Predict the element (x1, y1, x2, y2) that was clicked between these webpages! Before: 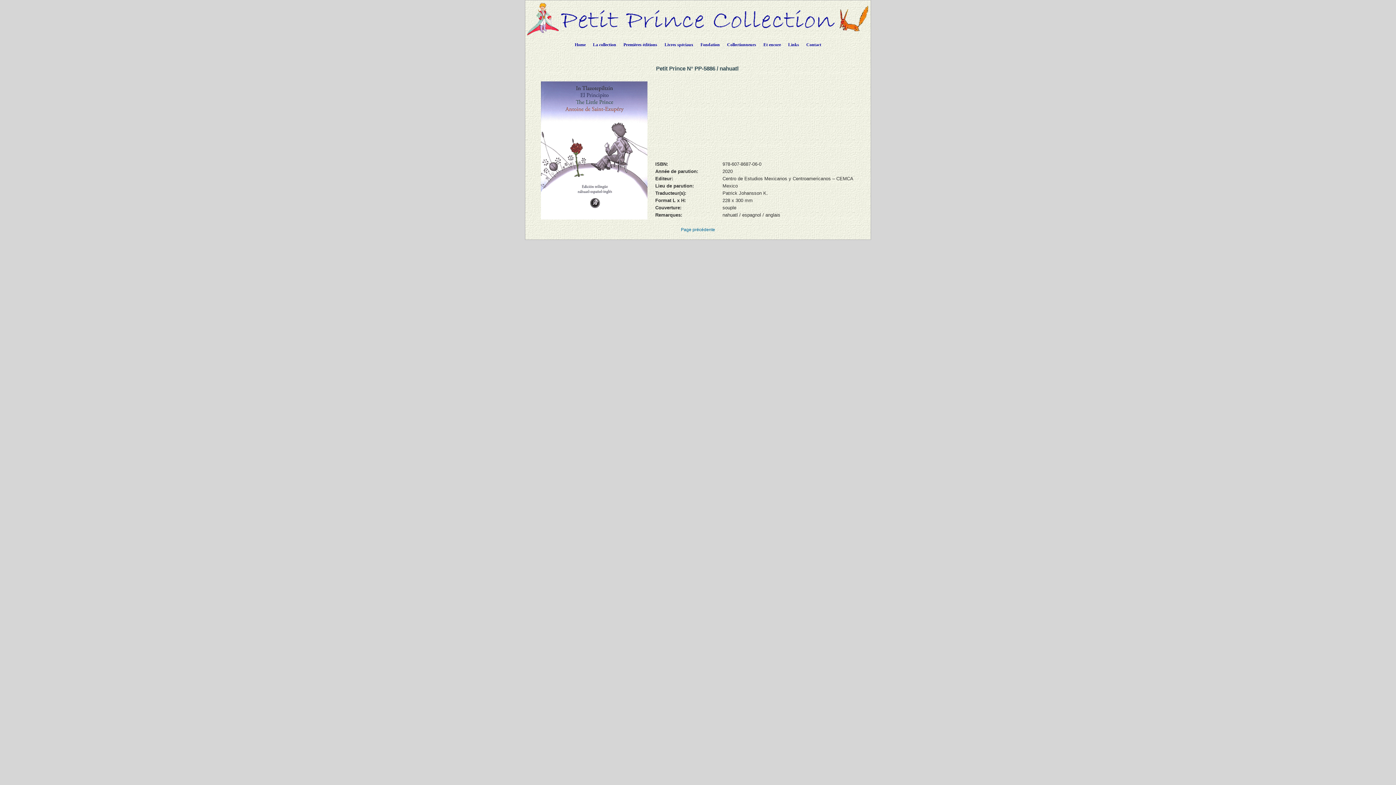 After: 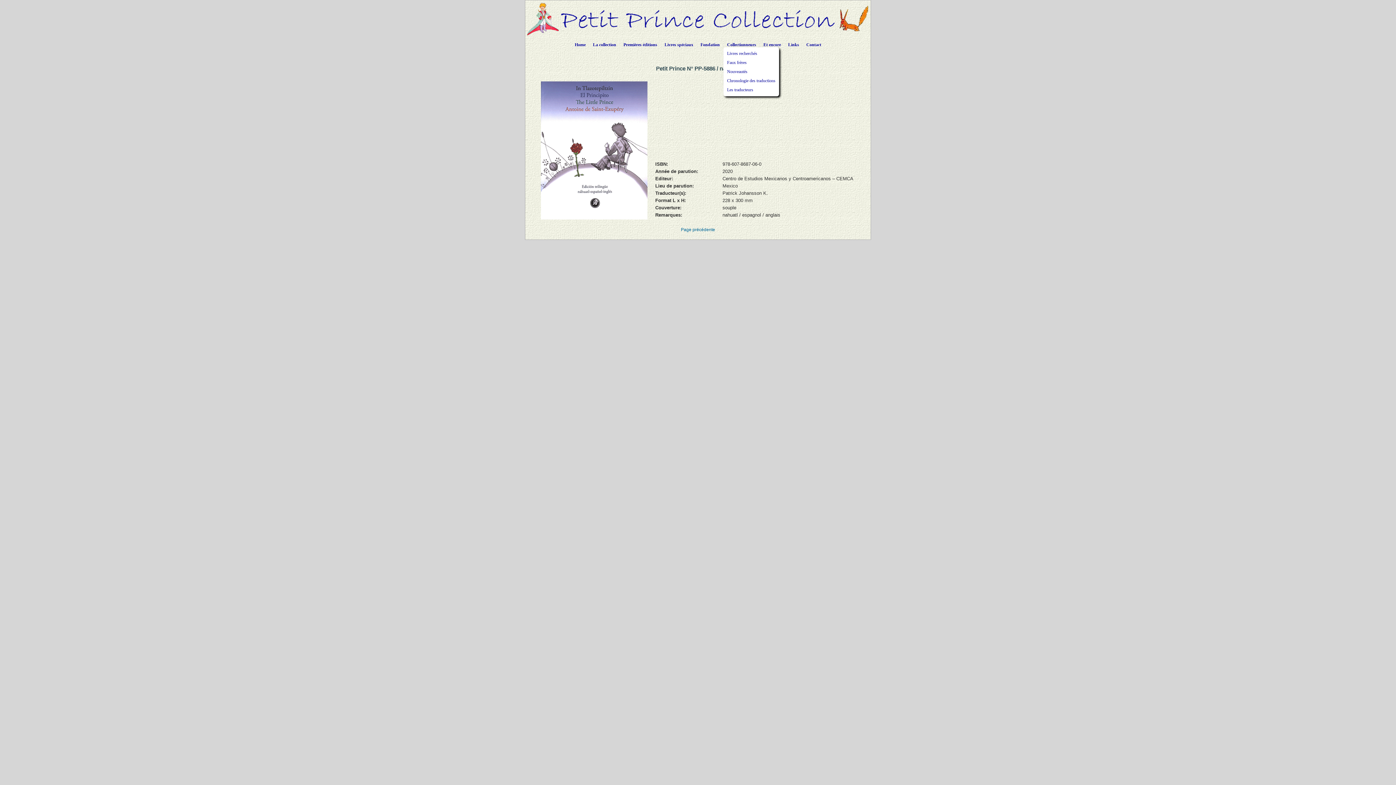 Action: bbox: (723, 36, 760, 50) label: Collectionneurs